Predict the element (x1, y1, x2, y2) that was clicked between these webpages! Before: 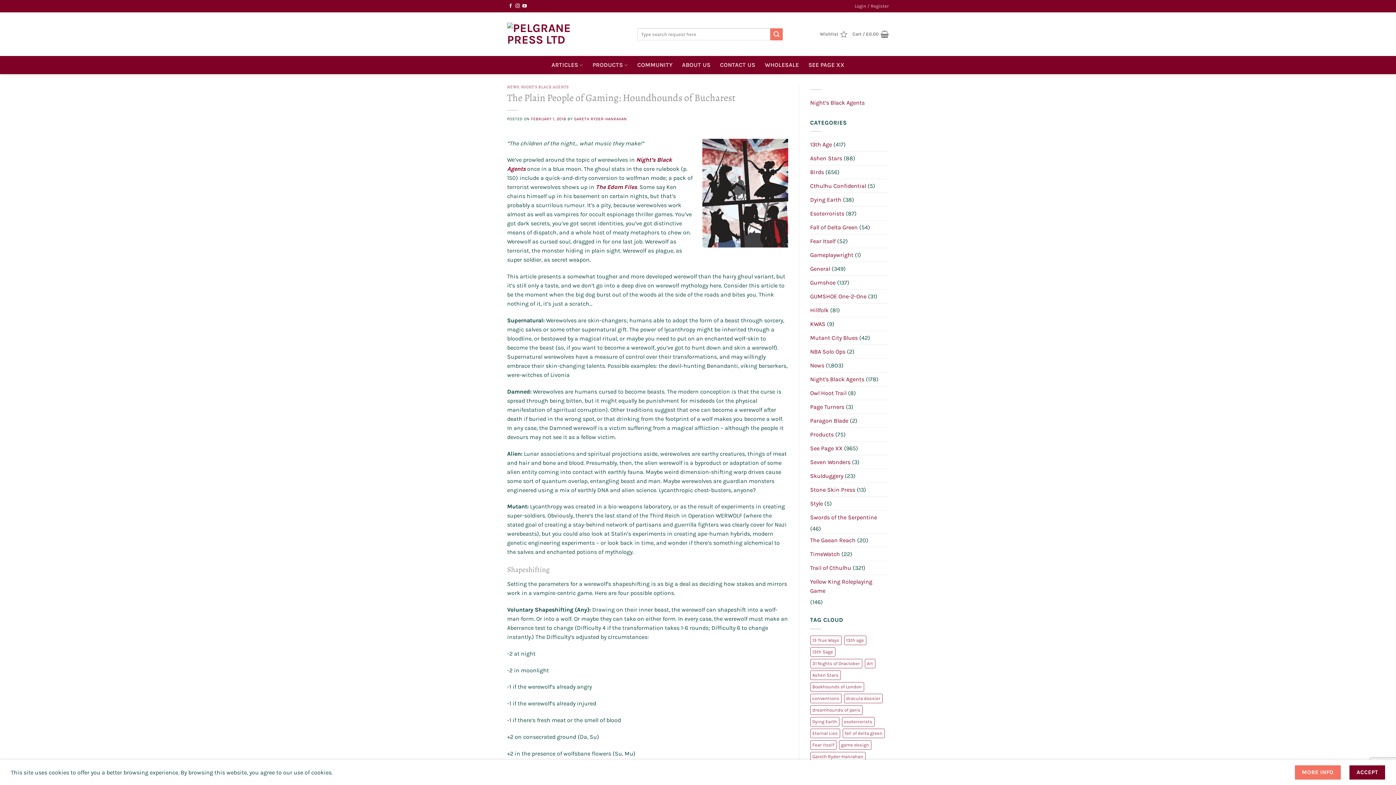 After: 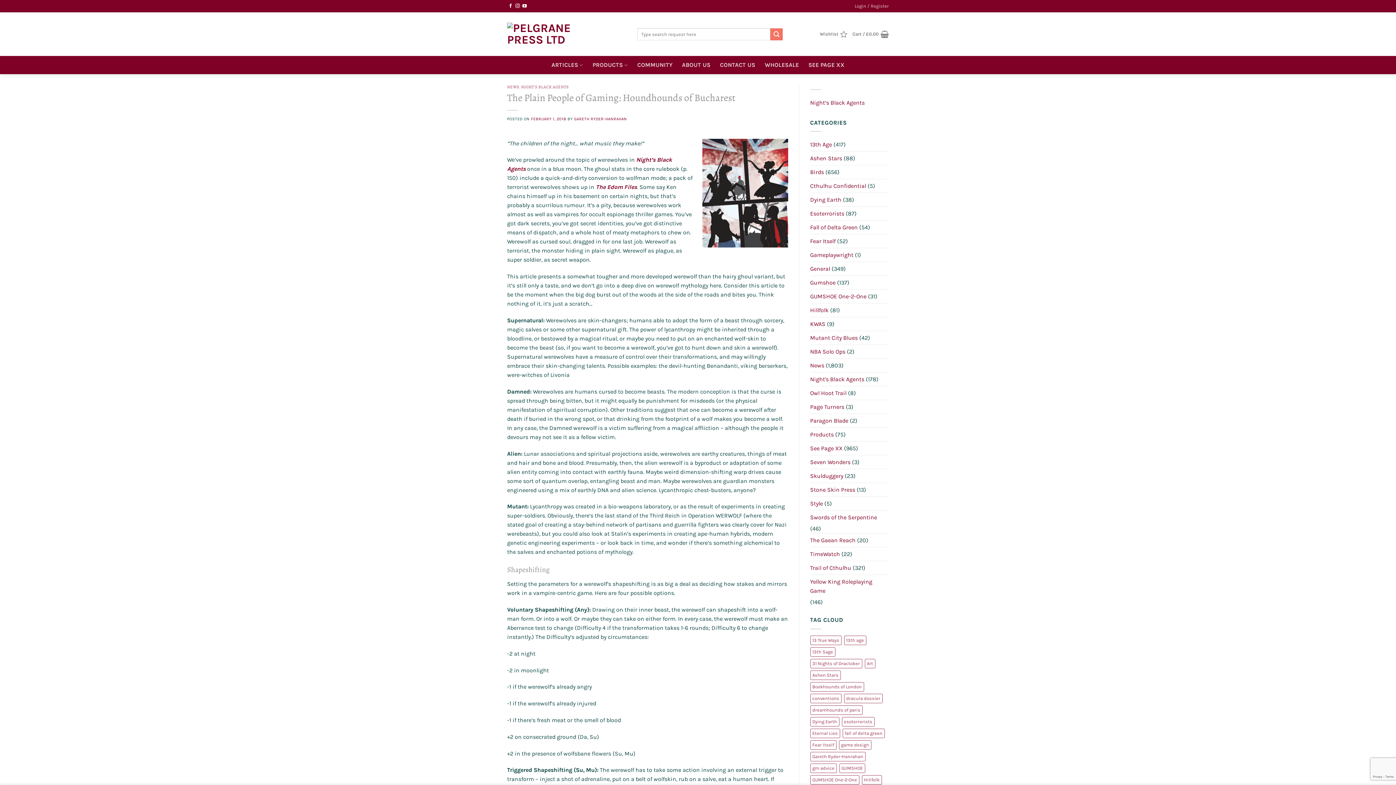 Action: label: ACCEPT bbox: (1349, 765, 1385, 780)